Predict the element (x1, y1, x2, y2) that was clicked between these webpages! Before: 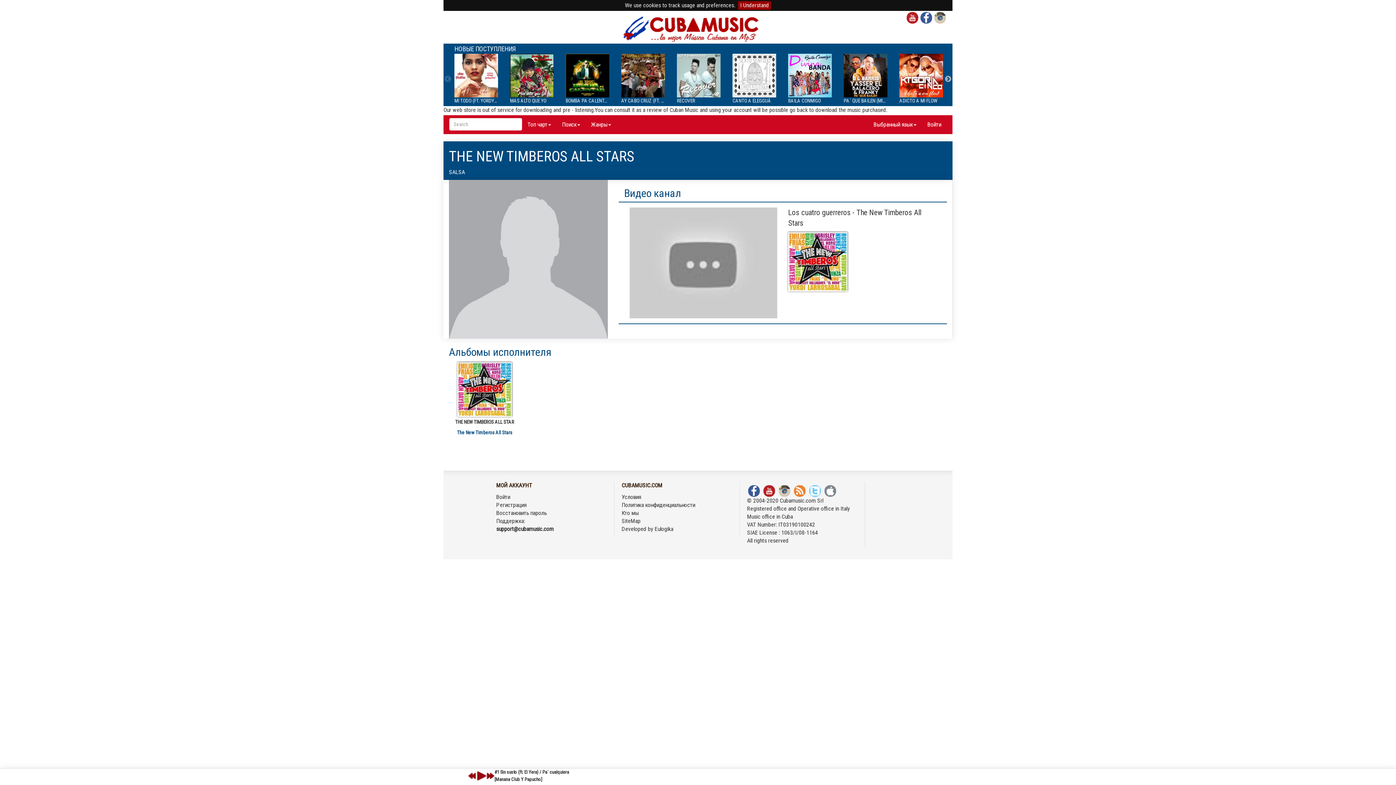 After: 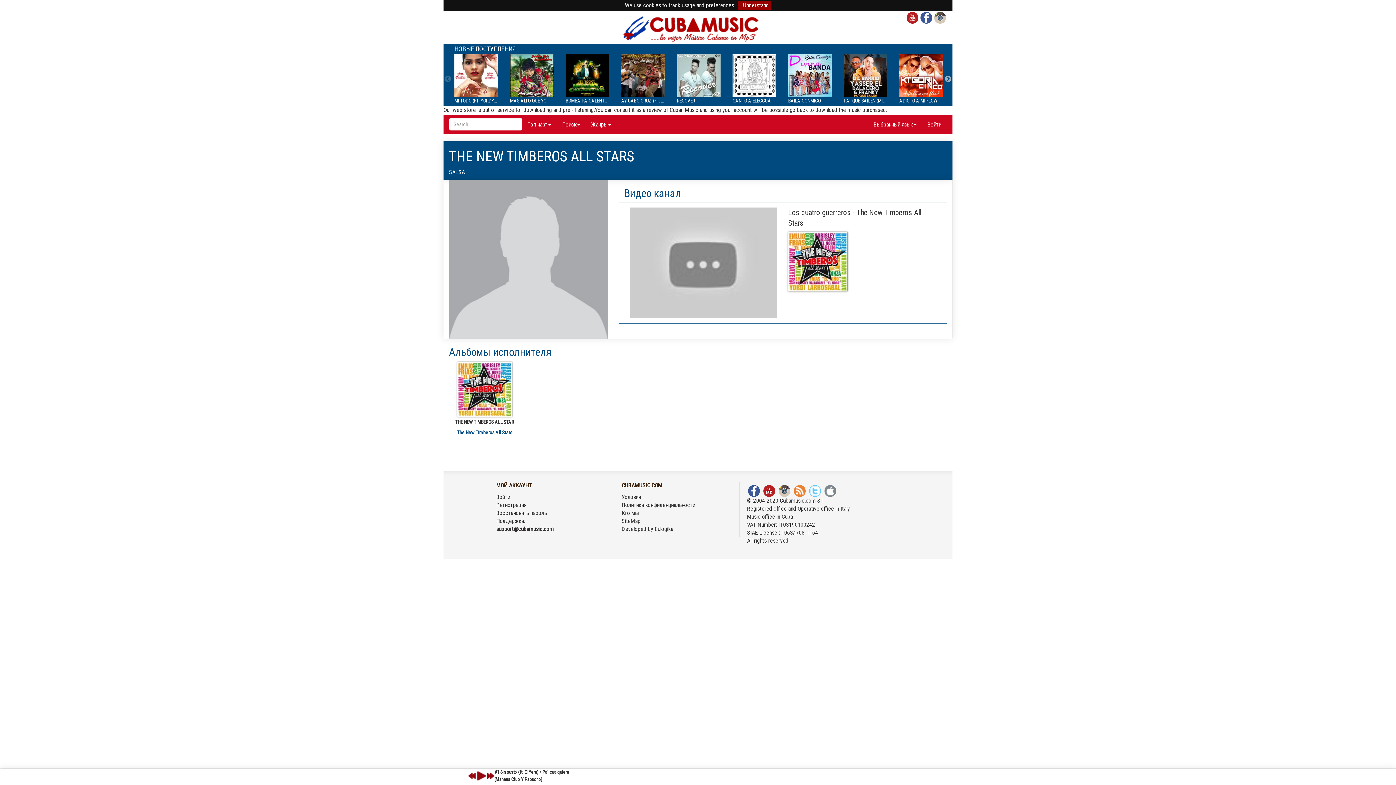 Action: bbox: (906, 12, 918, 23)